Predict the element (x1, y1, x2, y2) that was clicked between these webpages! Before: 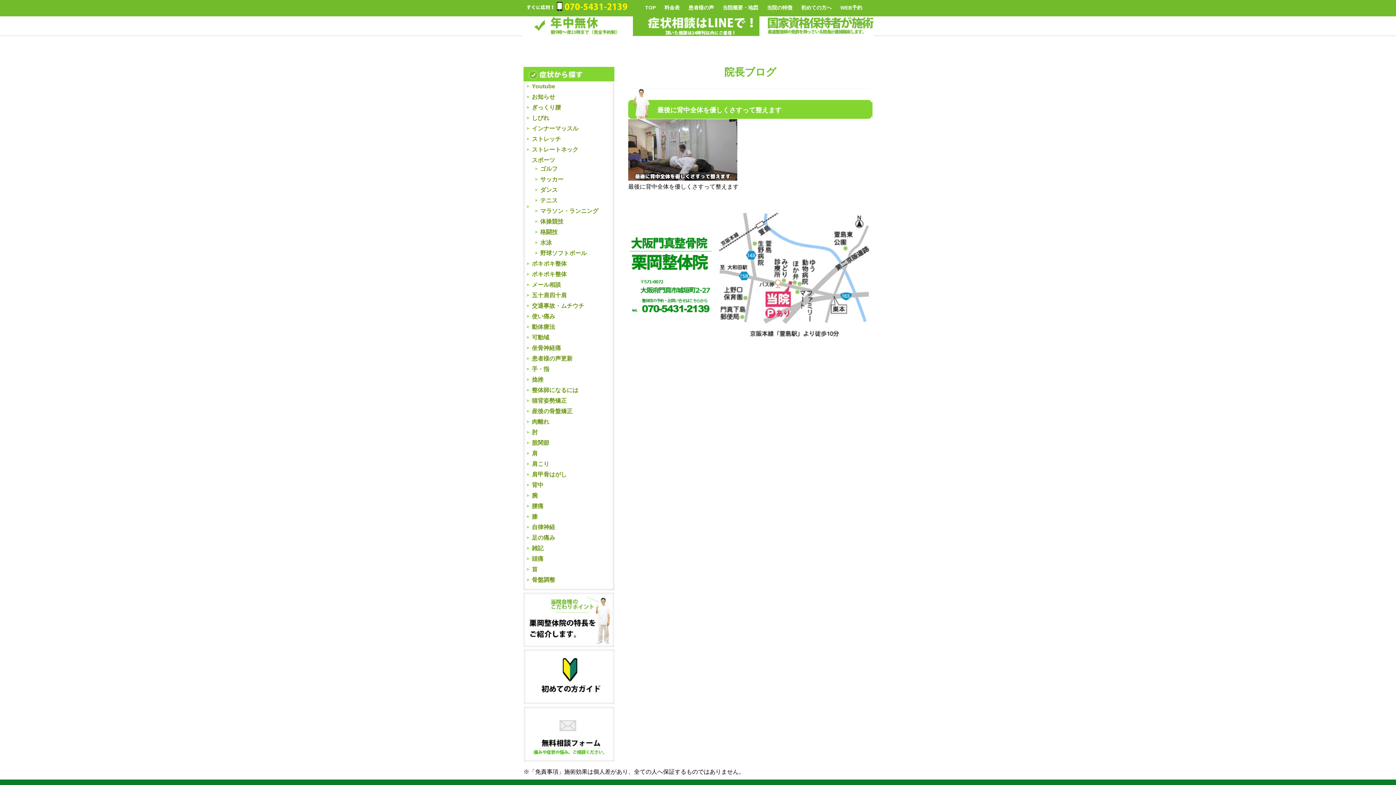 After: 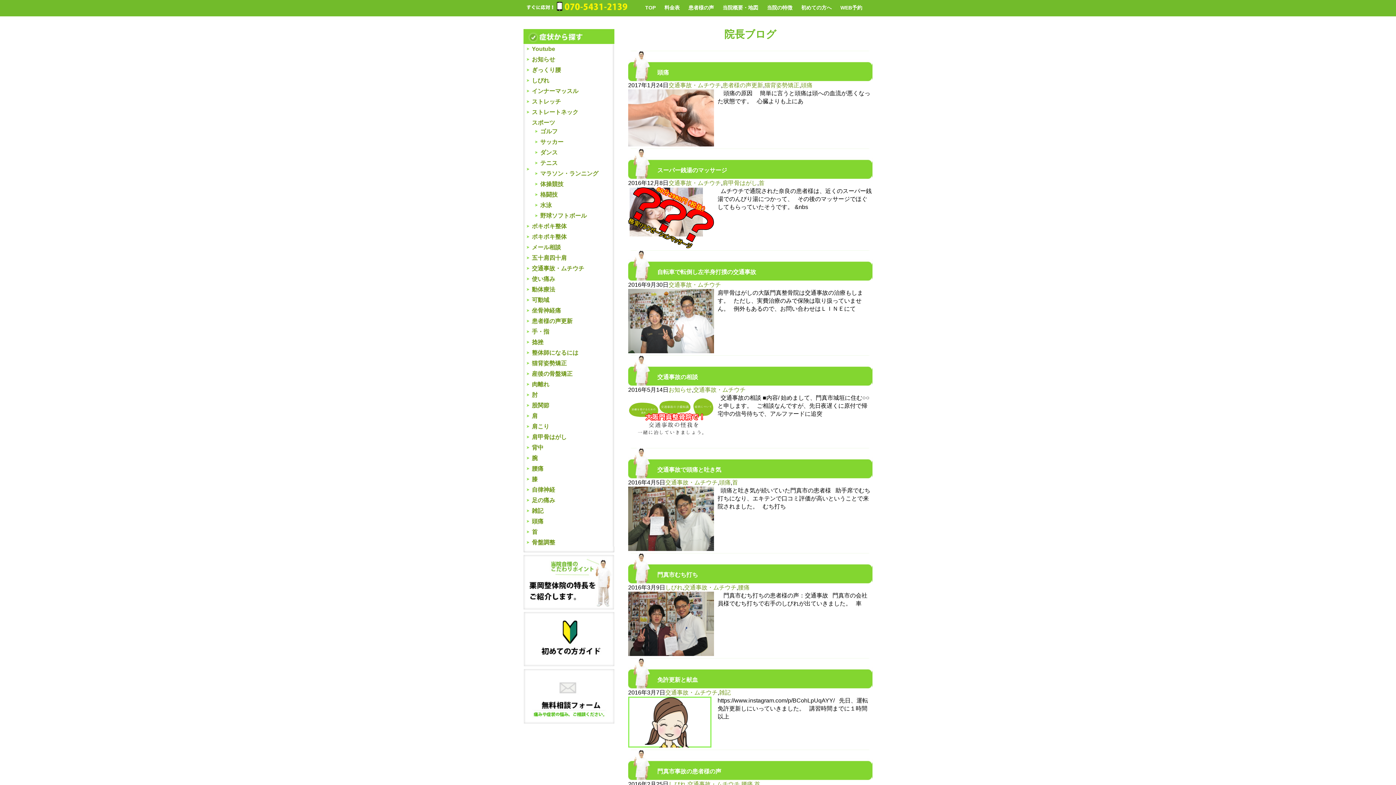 Action: label: 交通事故・ムチウチ bbox: (532, 302, 584, 309)